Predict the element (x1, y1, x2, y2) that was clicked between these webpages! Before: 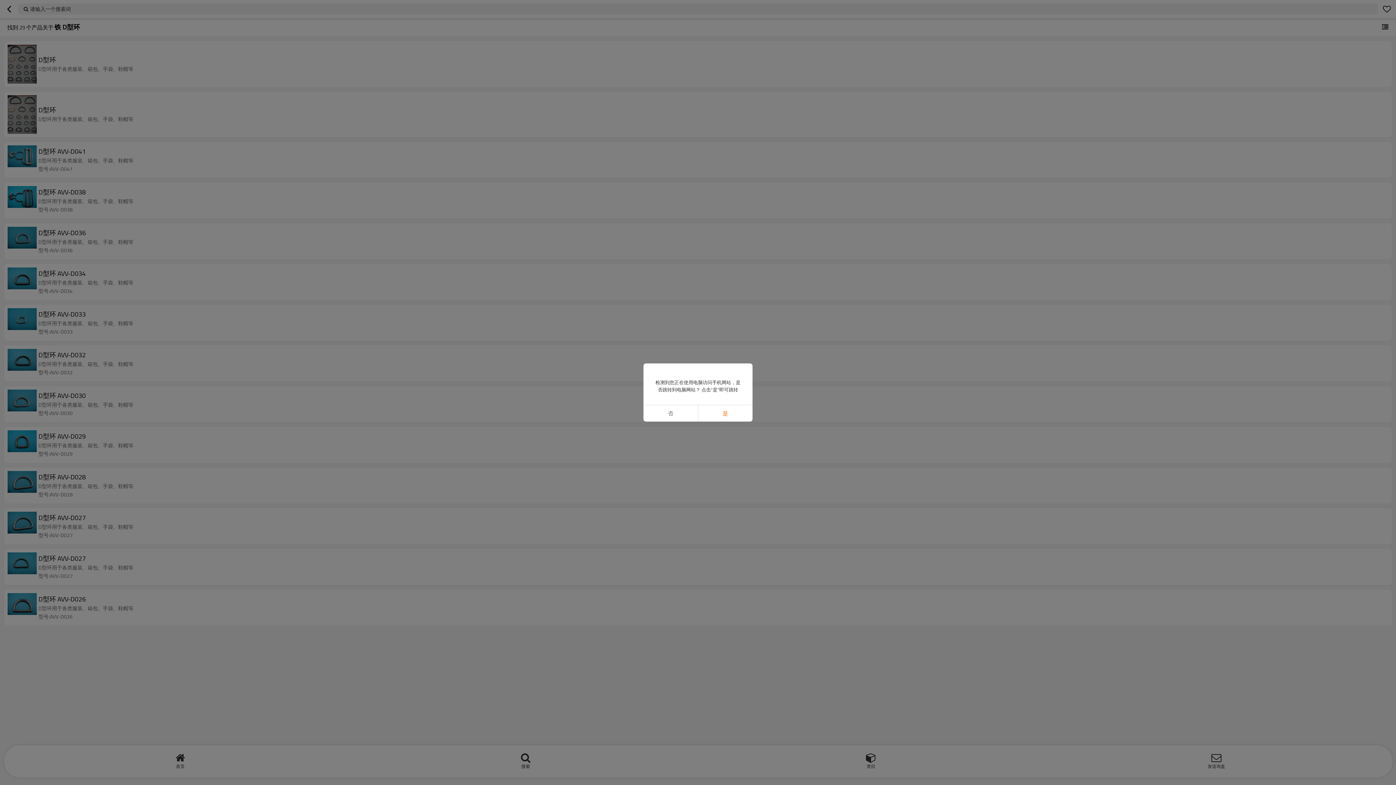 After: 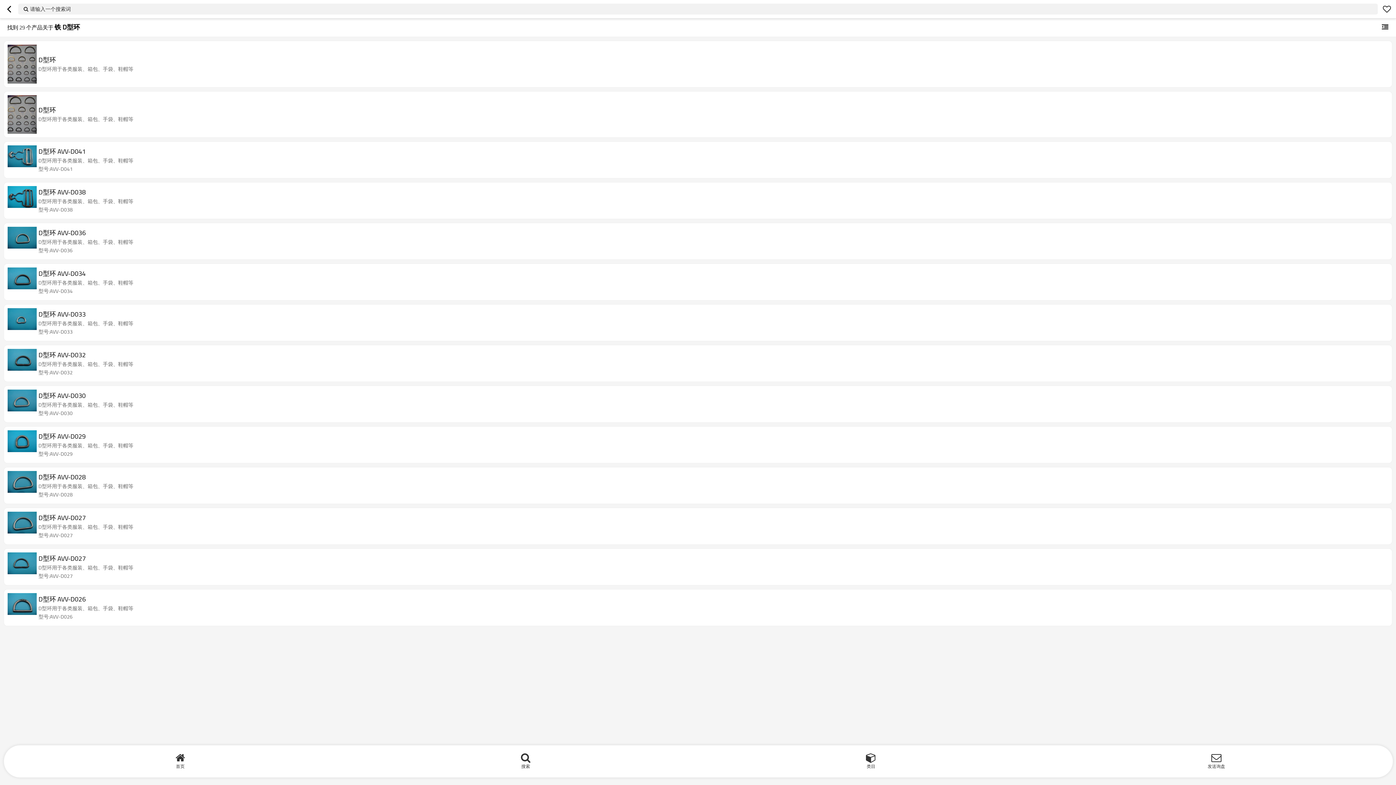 Action: bbox: (643, 405, 698, 421) label: 否